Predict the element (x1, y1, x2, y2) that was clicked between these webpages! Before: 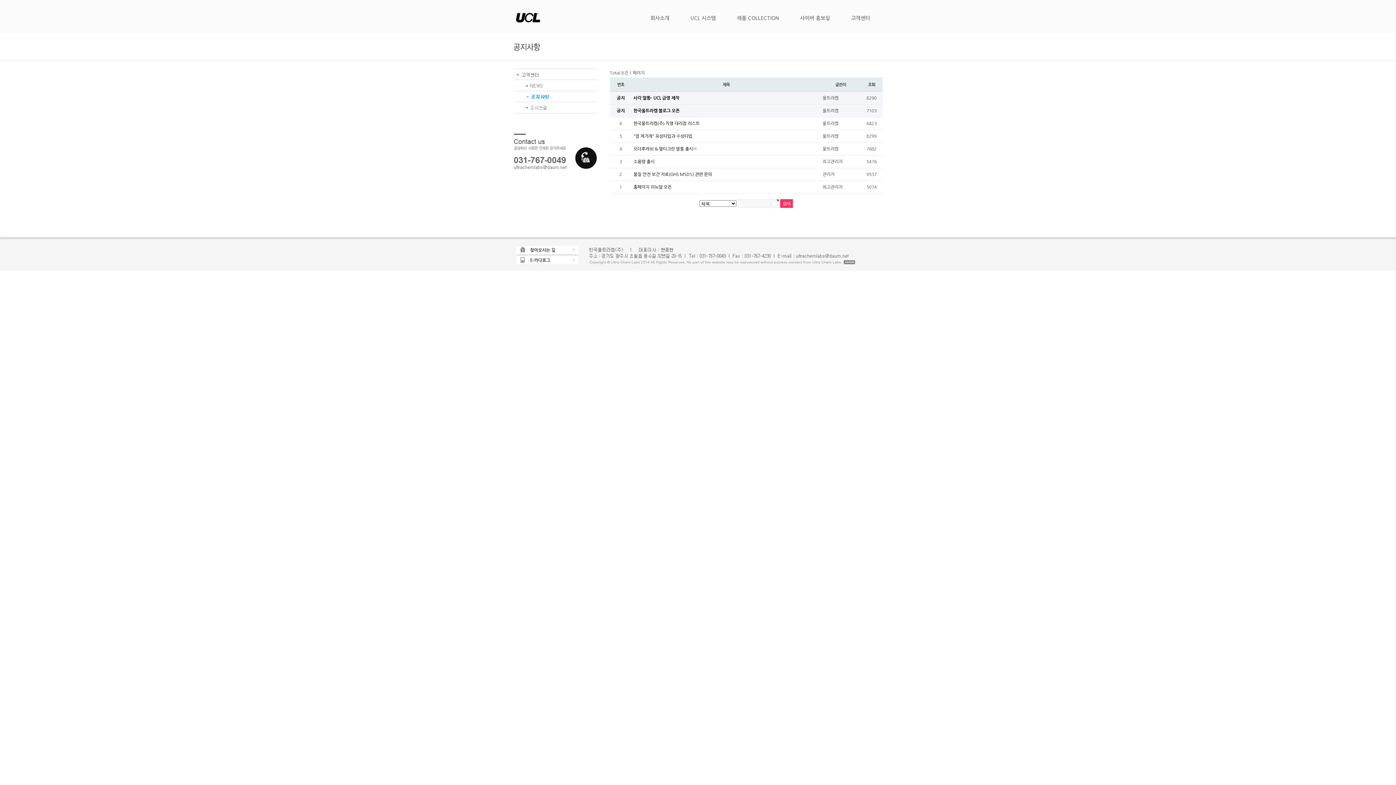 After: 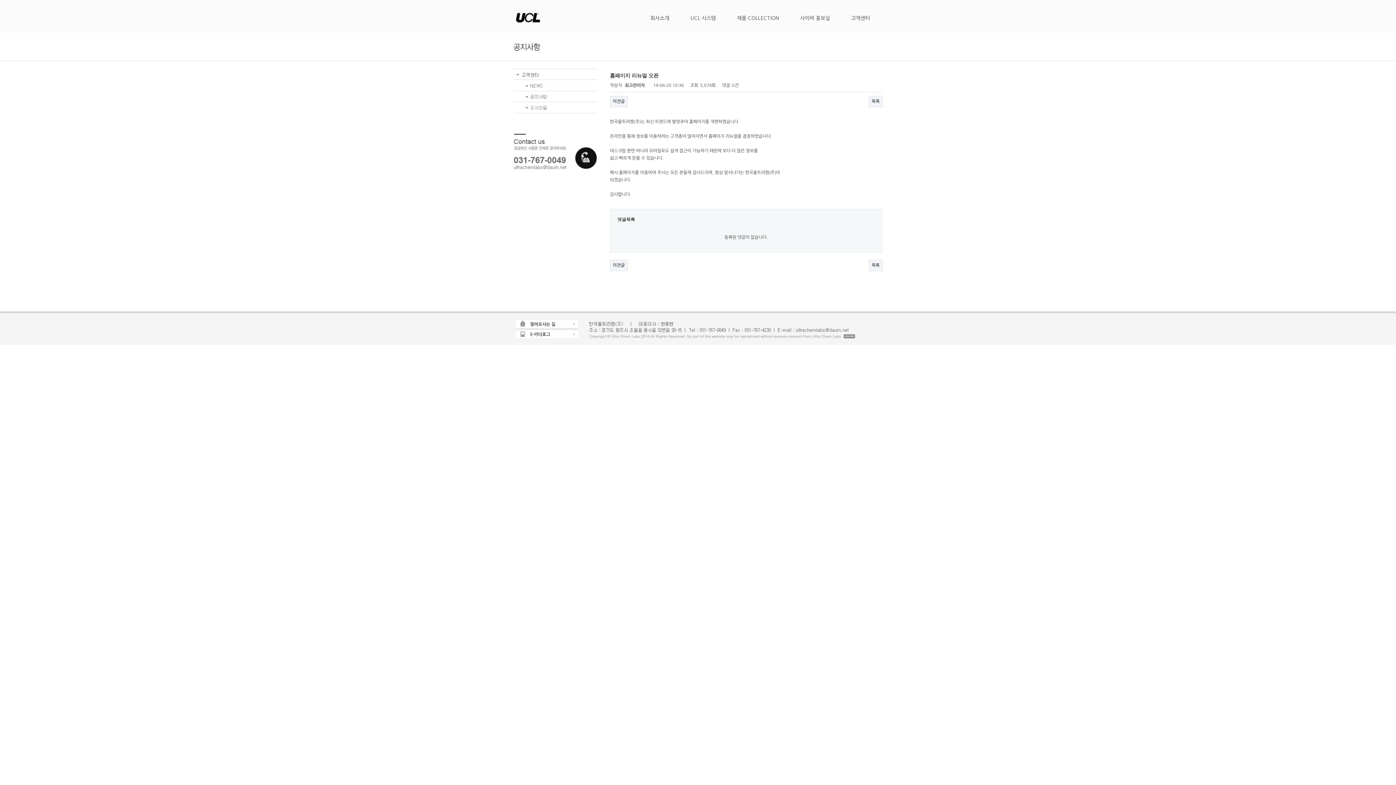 Action: label: 홈페이지 리뉴얼 오픈 bbox: (633, 185, 671, 189)